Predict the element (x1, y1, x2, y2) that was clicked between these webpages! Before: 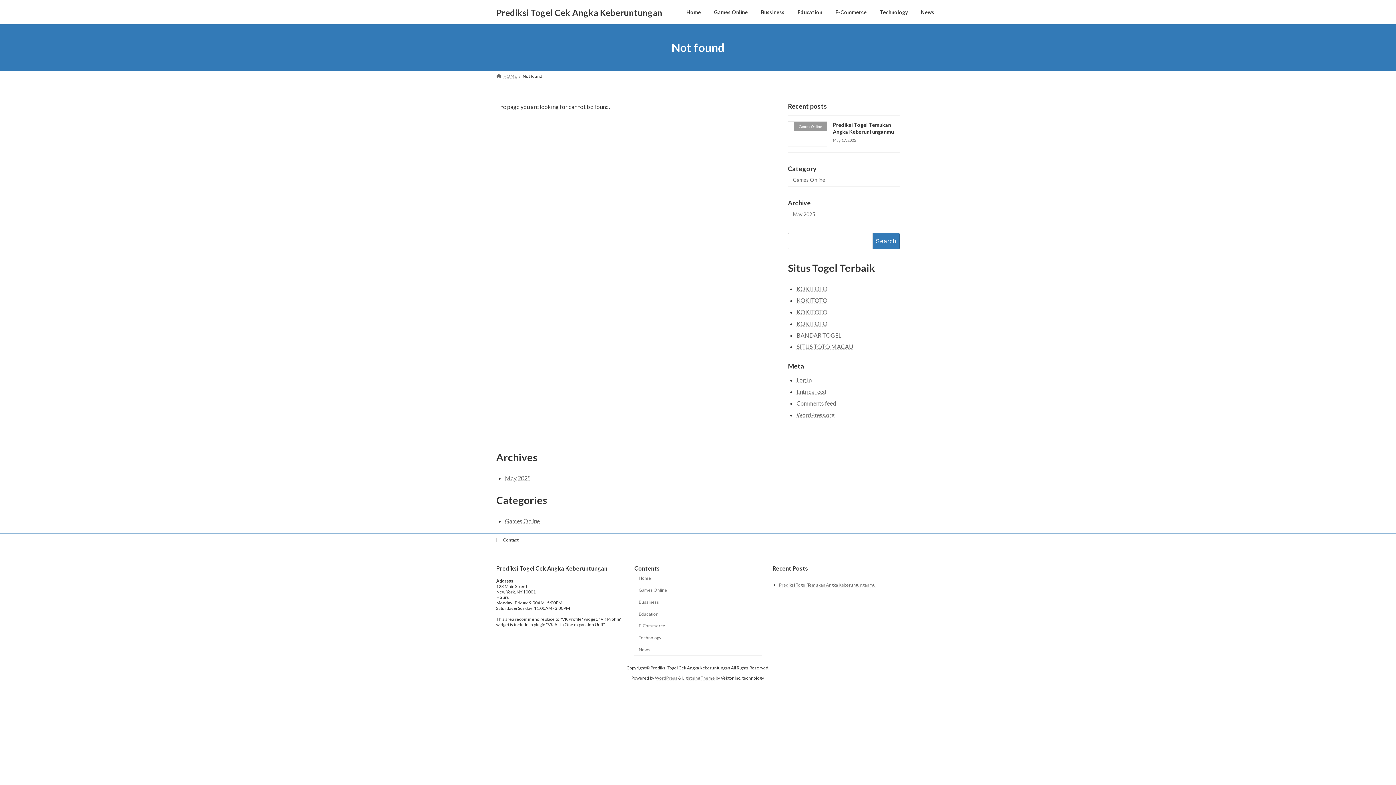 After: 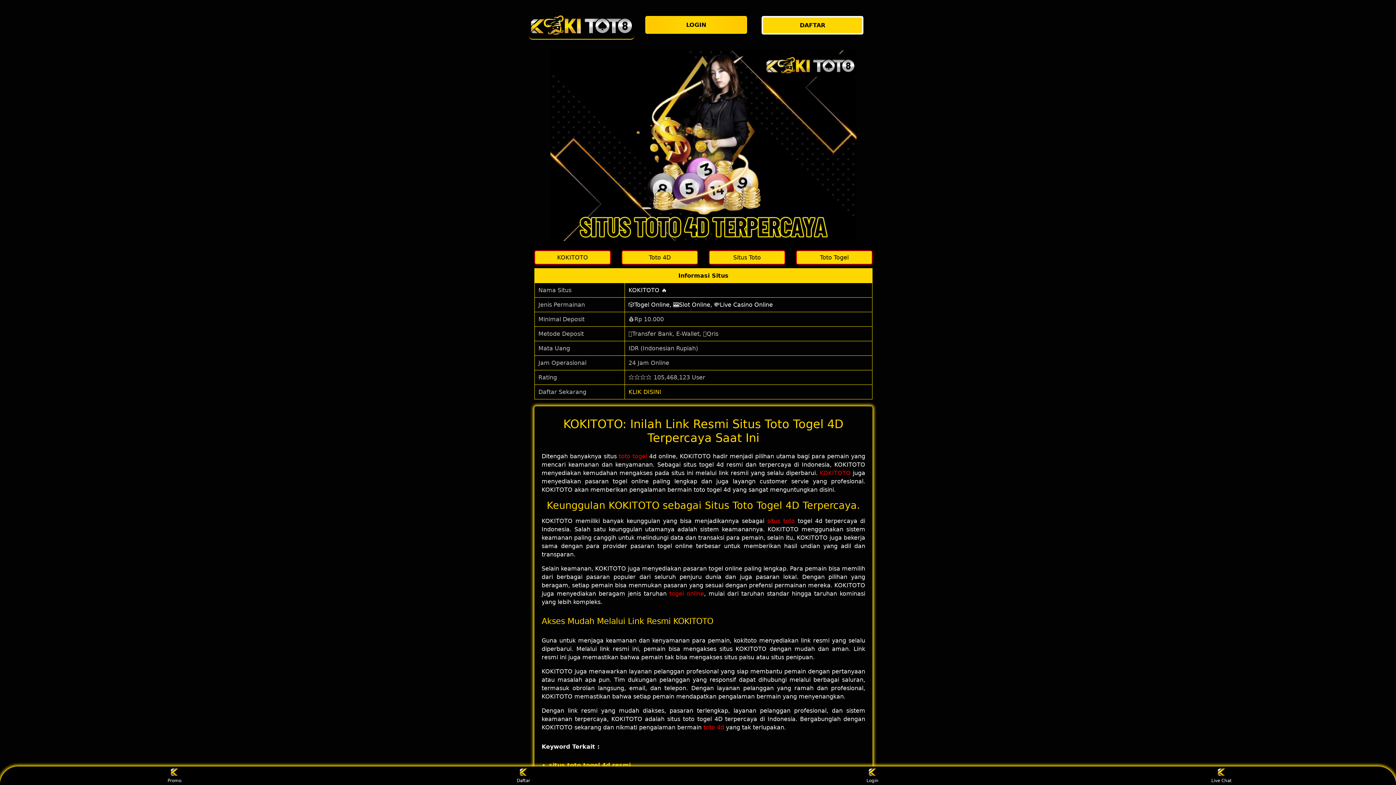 Action: label: KOKITOTO bbox: (796, 320, 827, 327)